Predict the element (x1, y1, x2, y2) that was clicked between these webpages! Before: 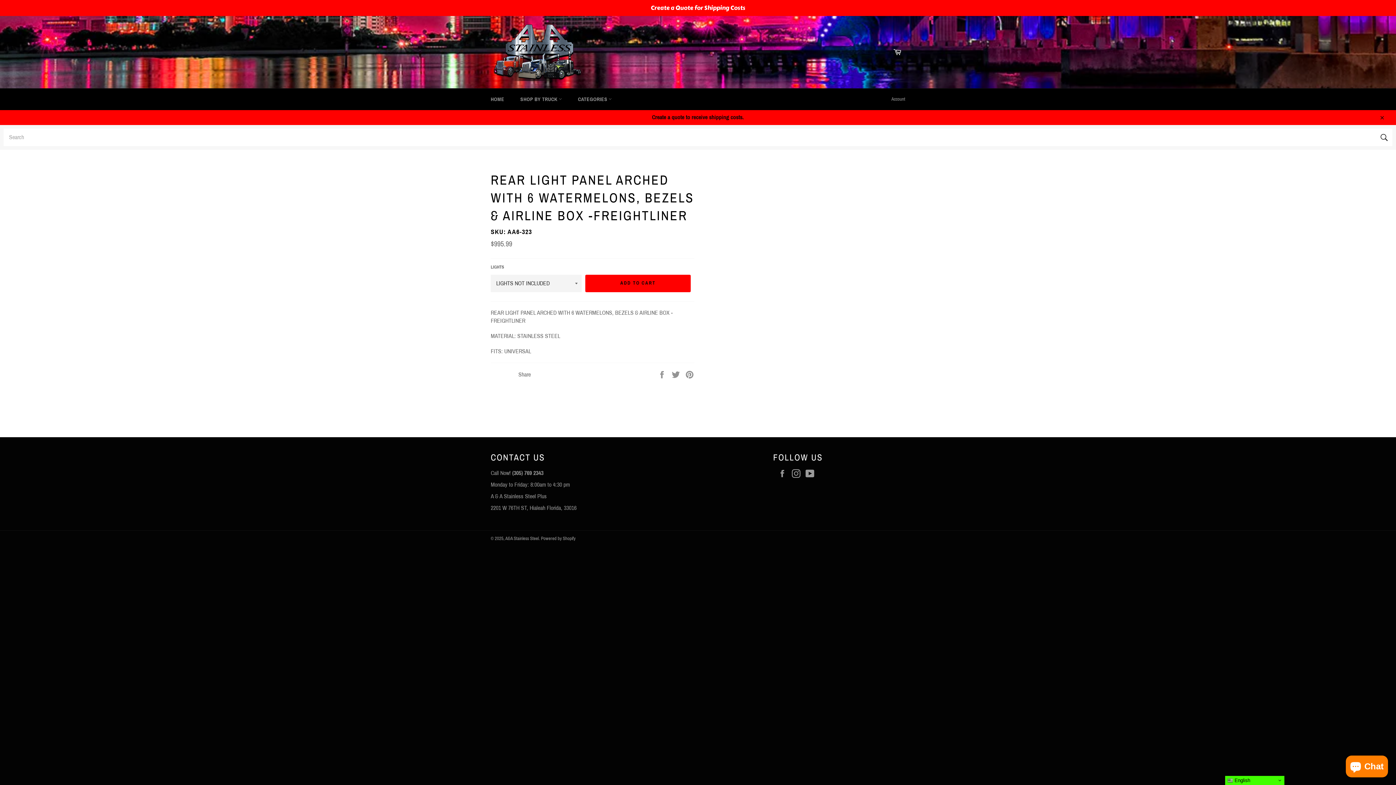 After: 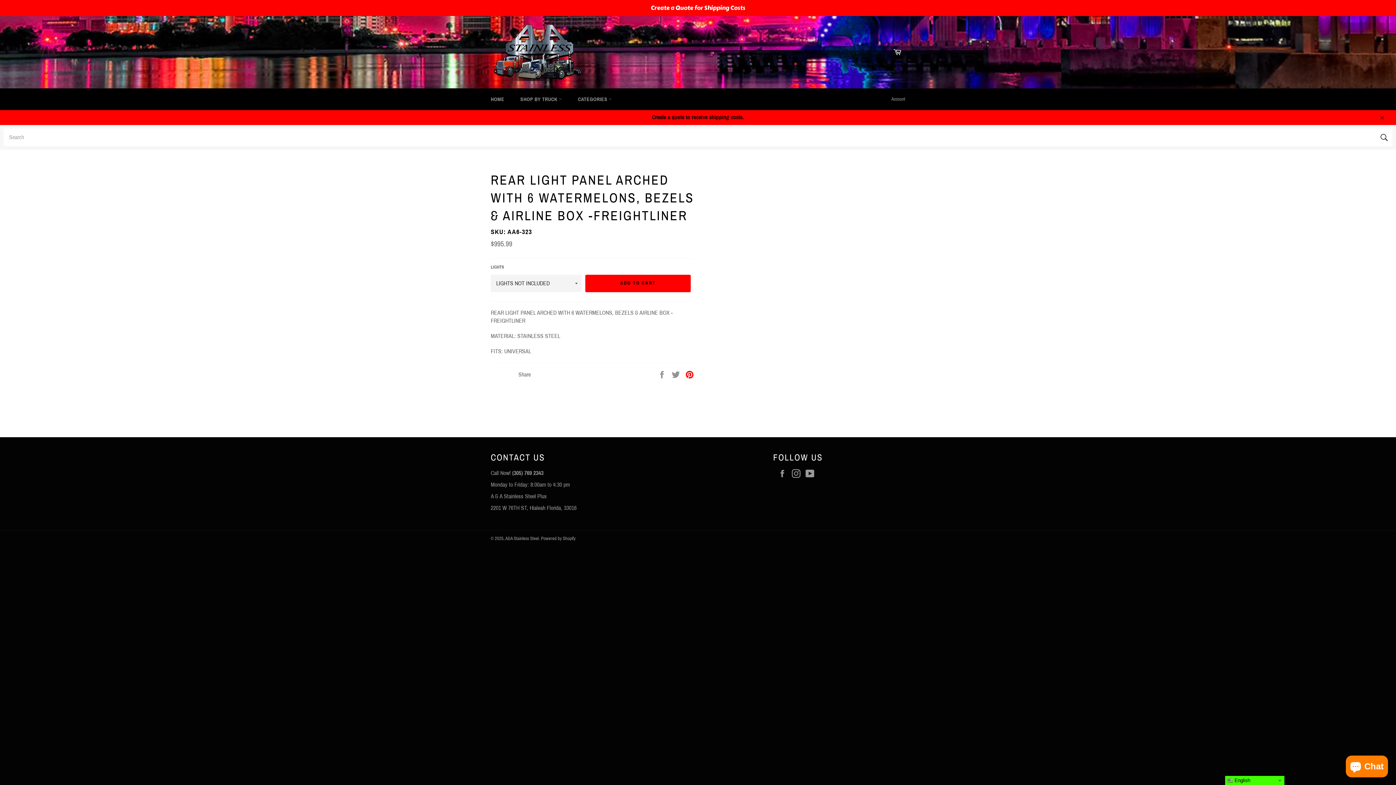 Action: bbox: (685, 371, 694, 377) label: Pin on Pinterest